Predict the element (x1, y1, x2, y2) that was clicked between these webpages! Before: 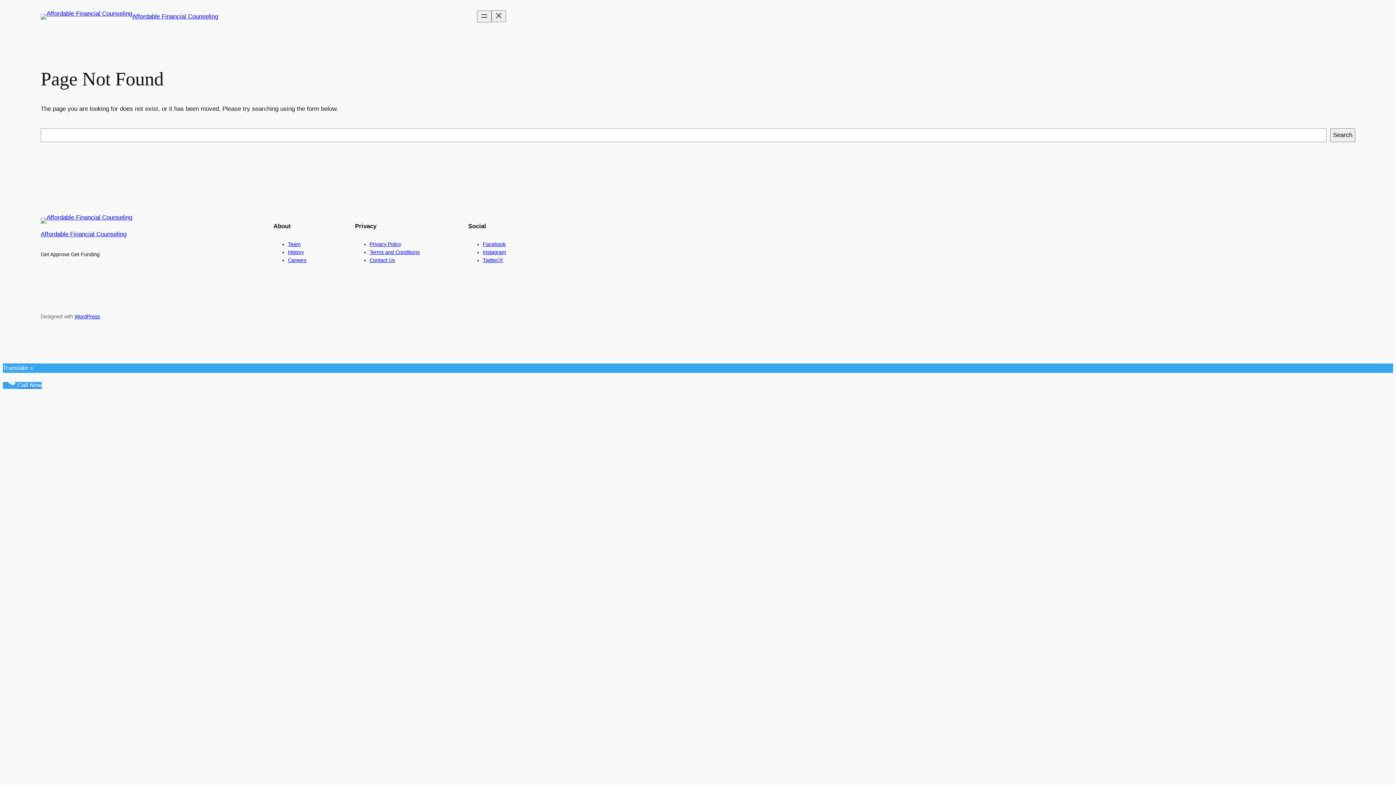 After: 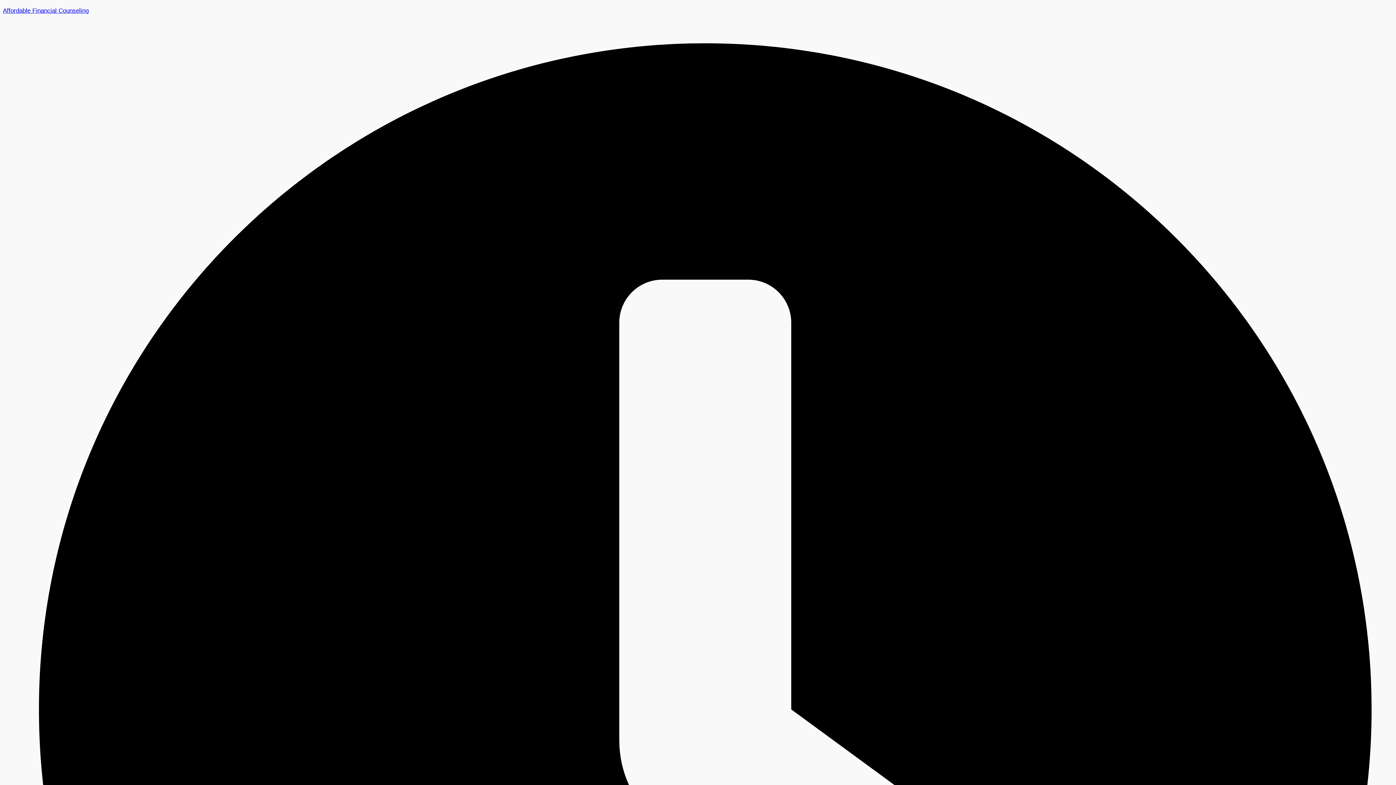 Action: bbox: (40, 13, 132, 19)